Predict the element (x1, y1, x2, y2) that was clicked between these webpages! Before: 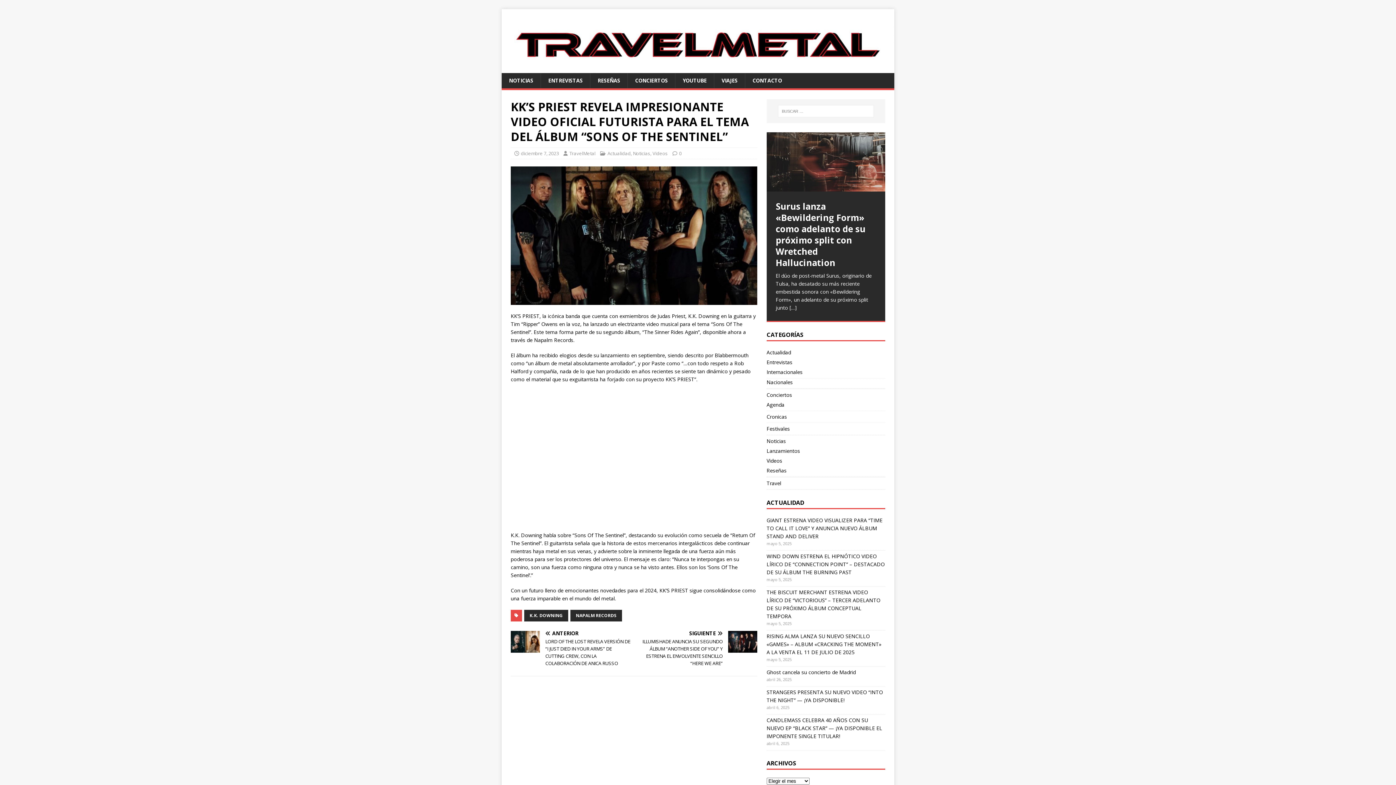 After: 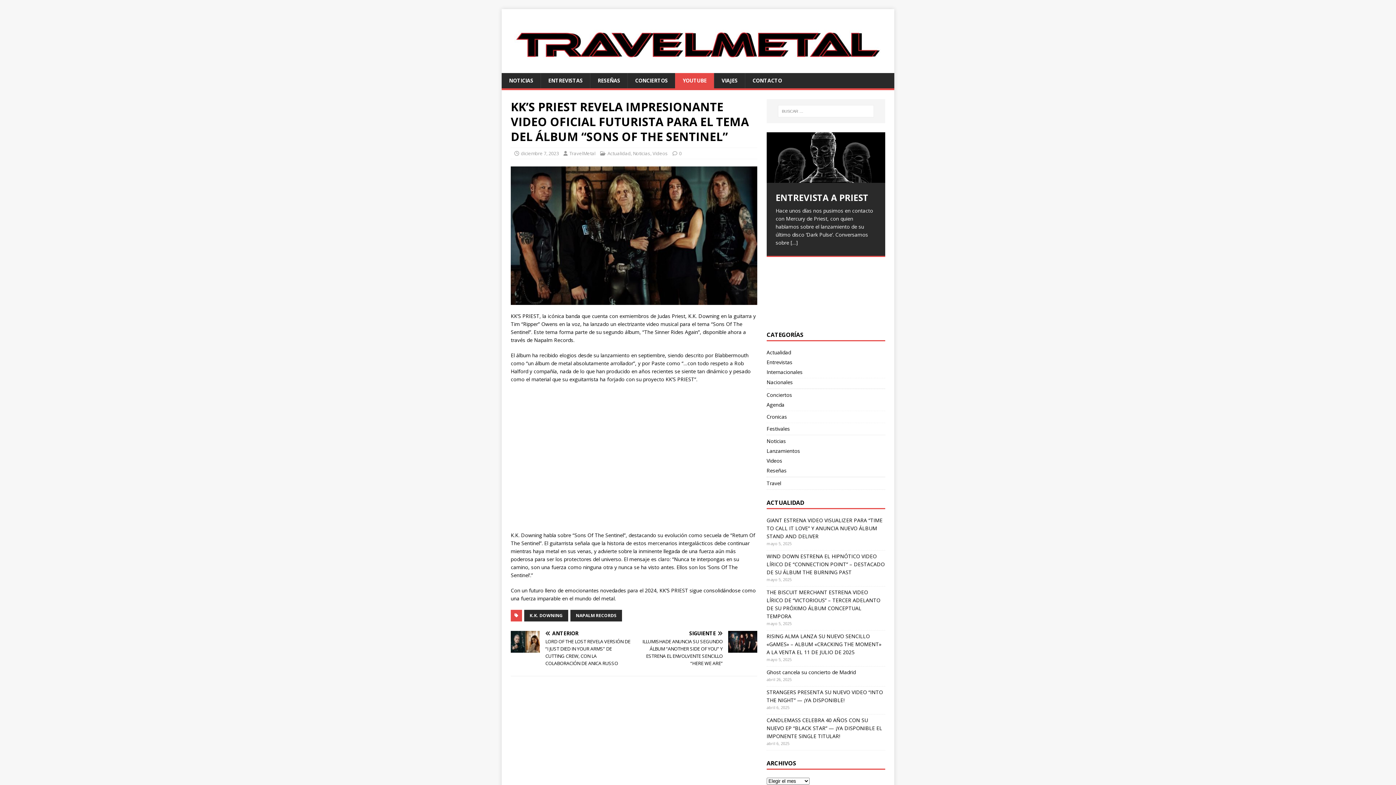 Action: label: YOUTUBE bbox: (675, 72, 714, 88)